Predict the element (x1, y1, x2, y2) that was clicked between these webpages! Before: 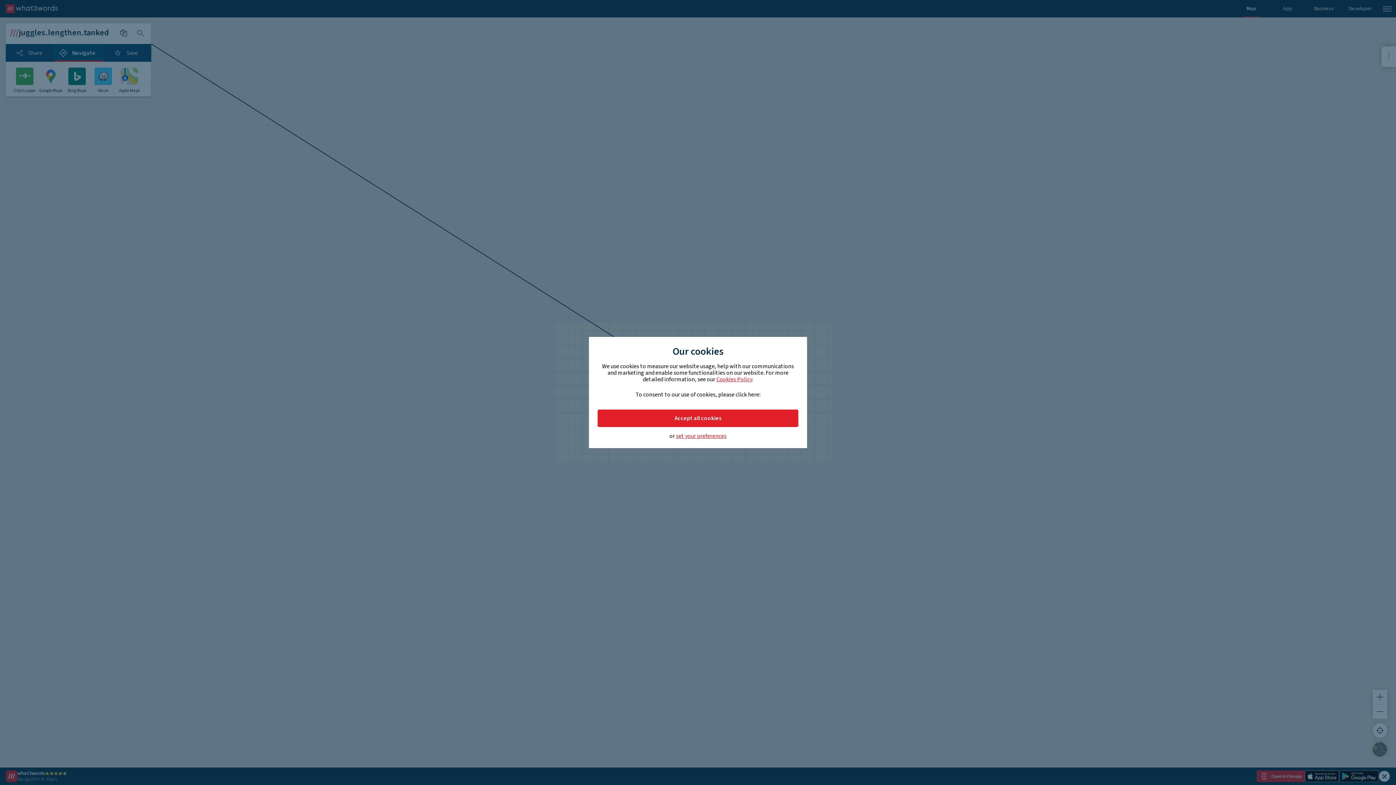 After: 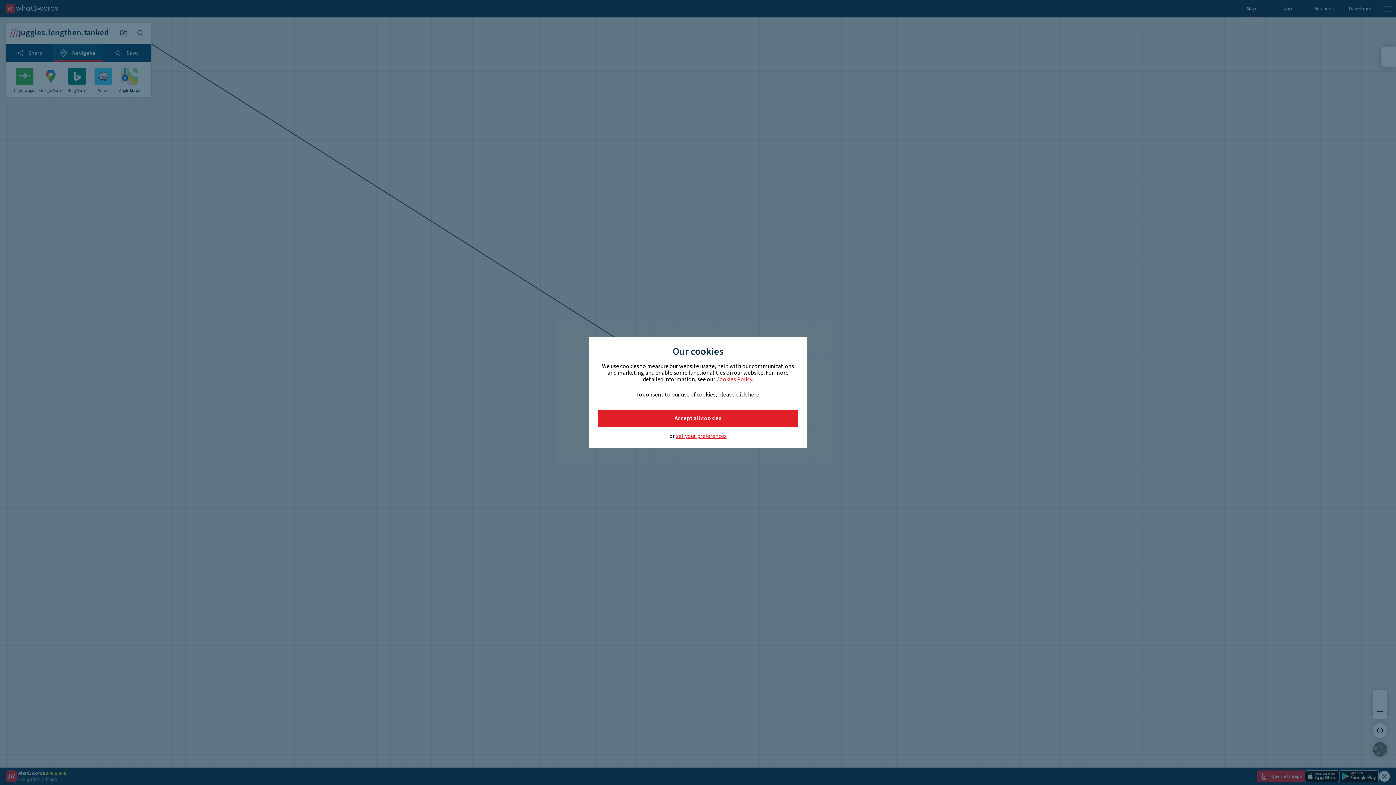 Action: label: Cookies Policy bbox: (716, 375, 752, 383)